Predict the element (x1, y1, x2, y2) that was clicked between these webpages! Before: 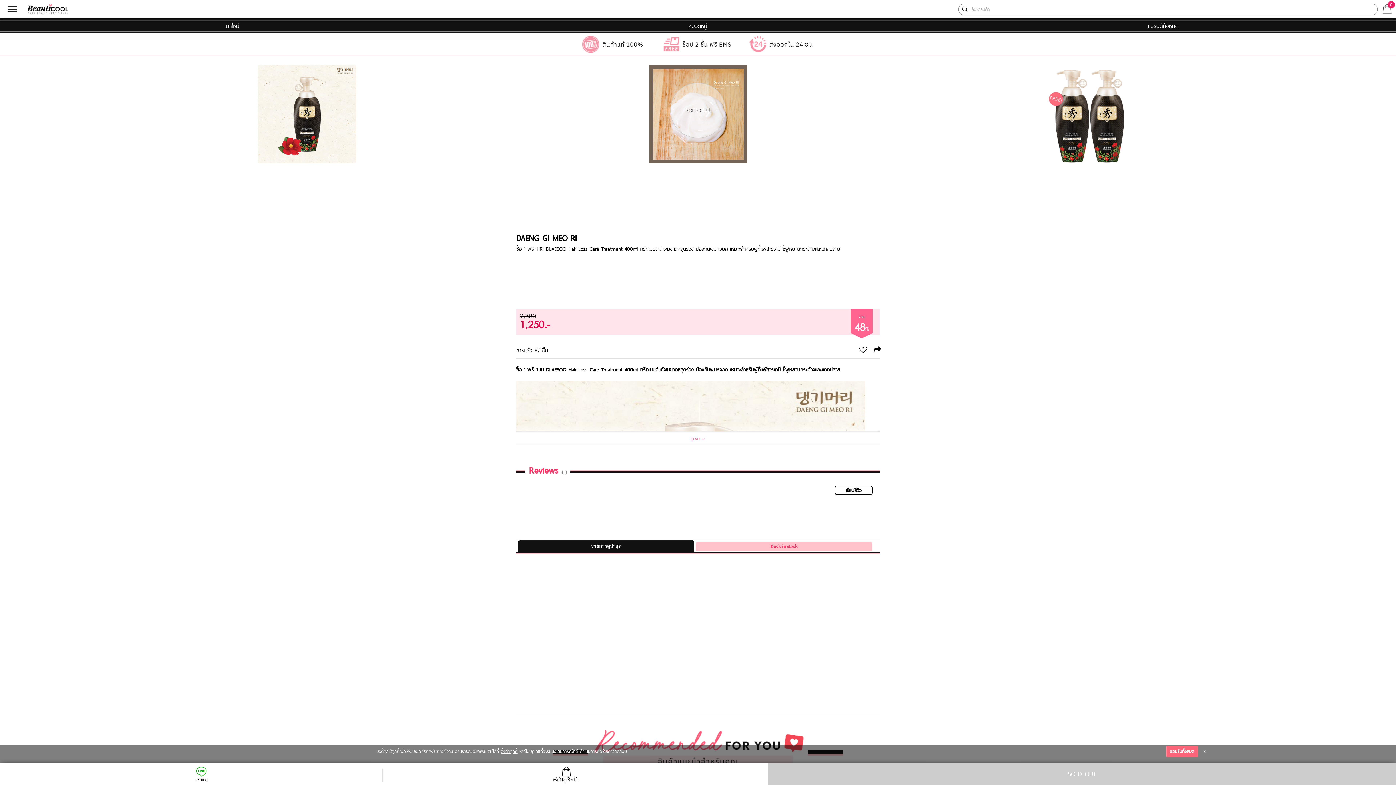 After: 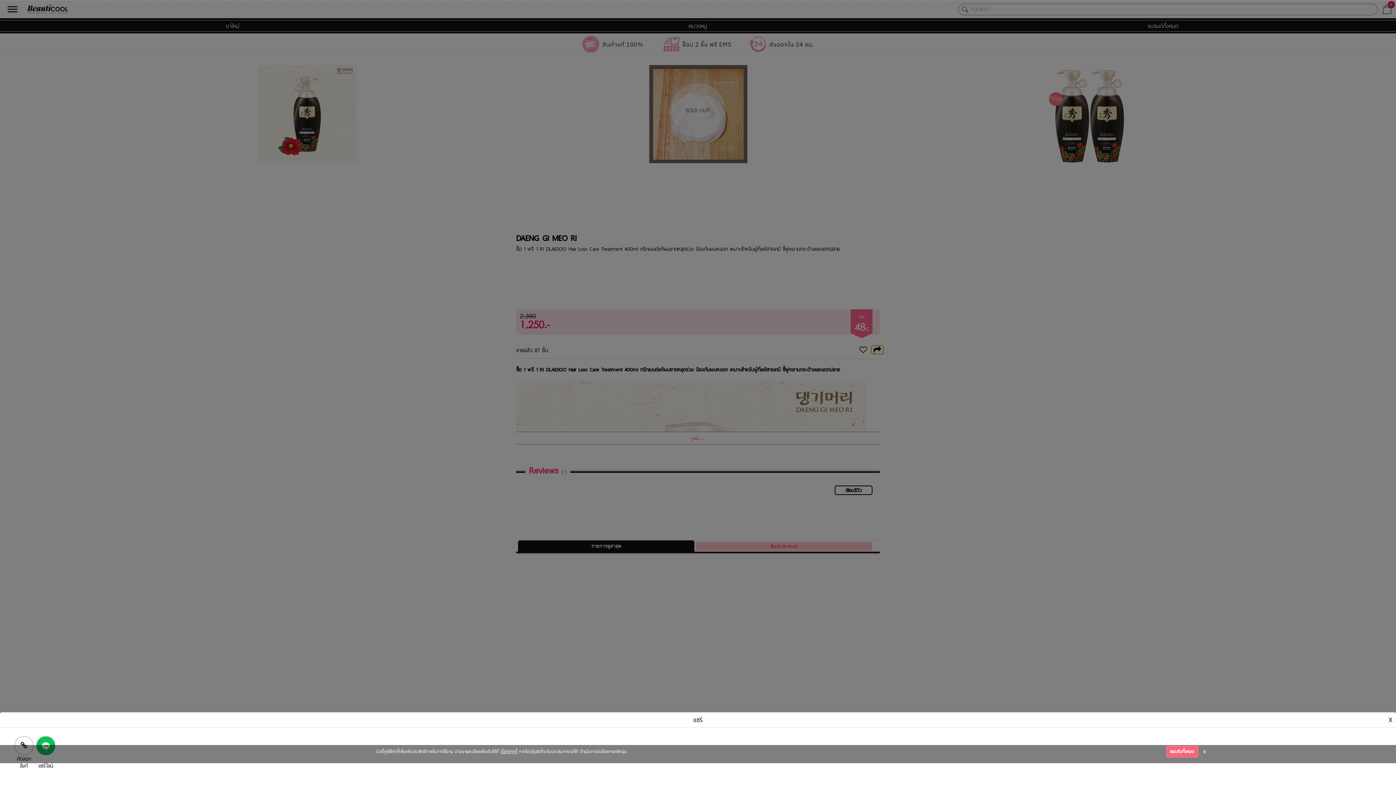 Action: bbox: (871, 345, 883, 354)